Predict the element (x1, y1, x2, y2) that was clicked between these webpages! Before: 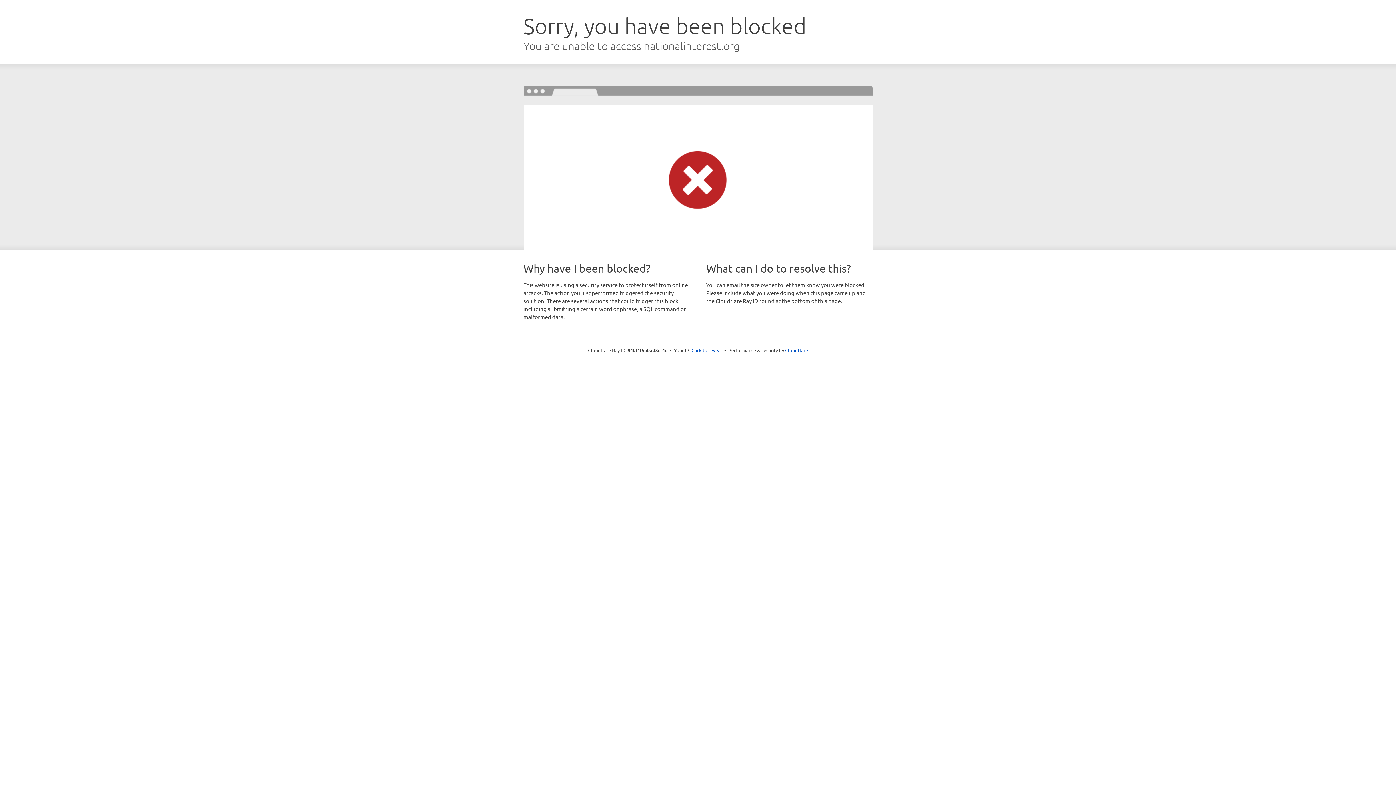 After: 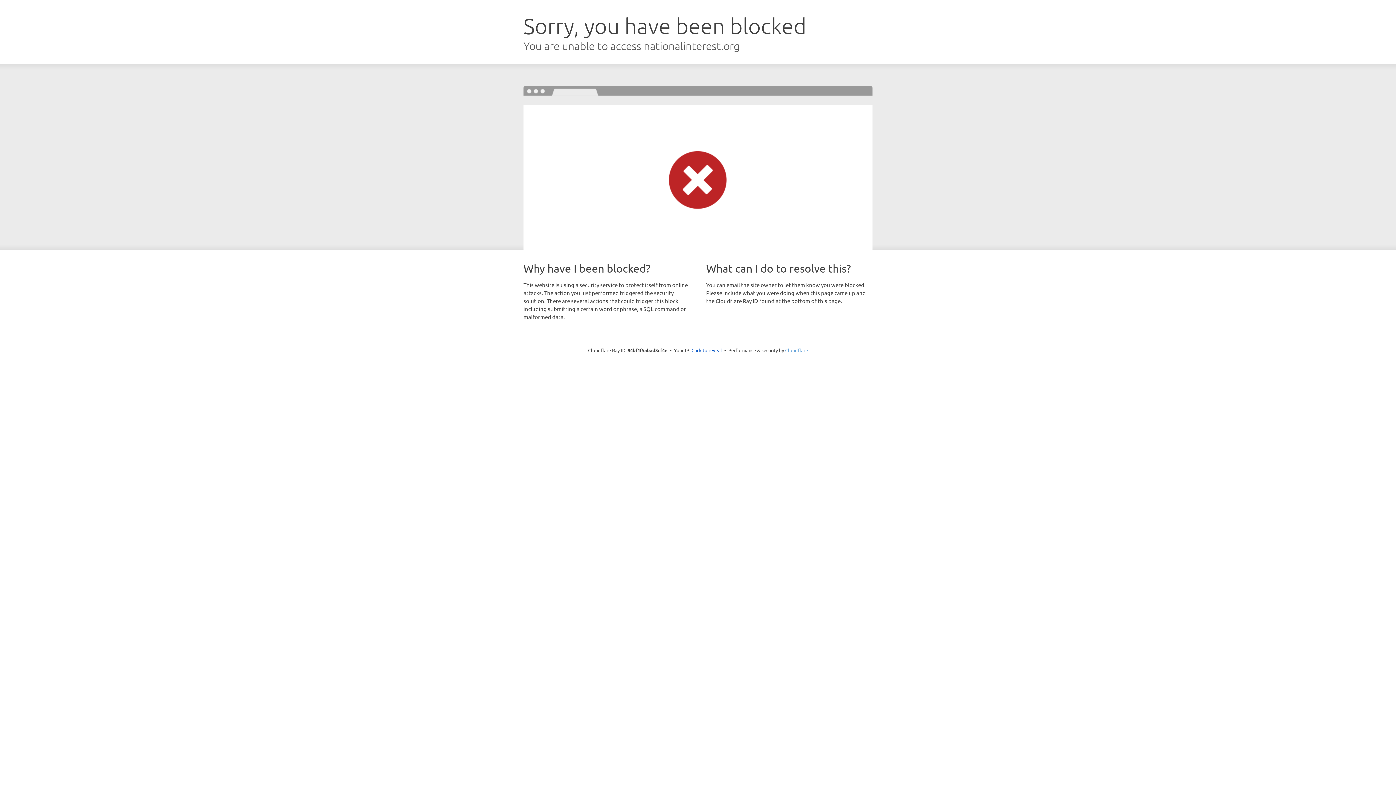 Action: bbox: (785, 347, 808, 353) label: Cloudflare